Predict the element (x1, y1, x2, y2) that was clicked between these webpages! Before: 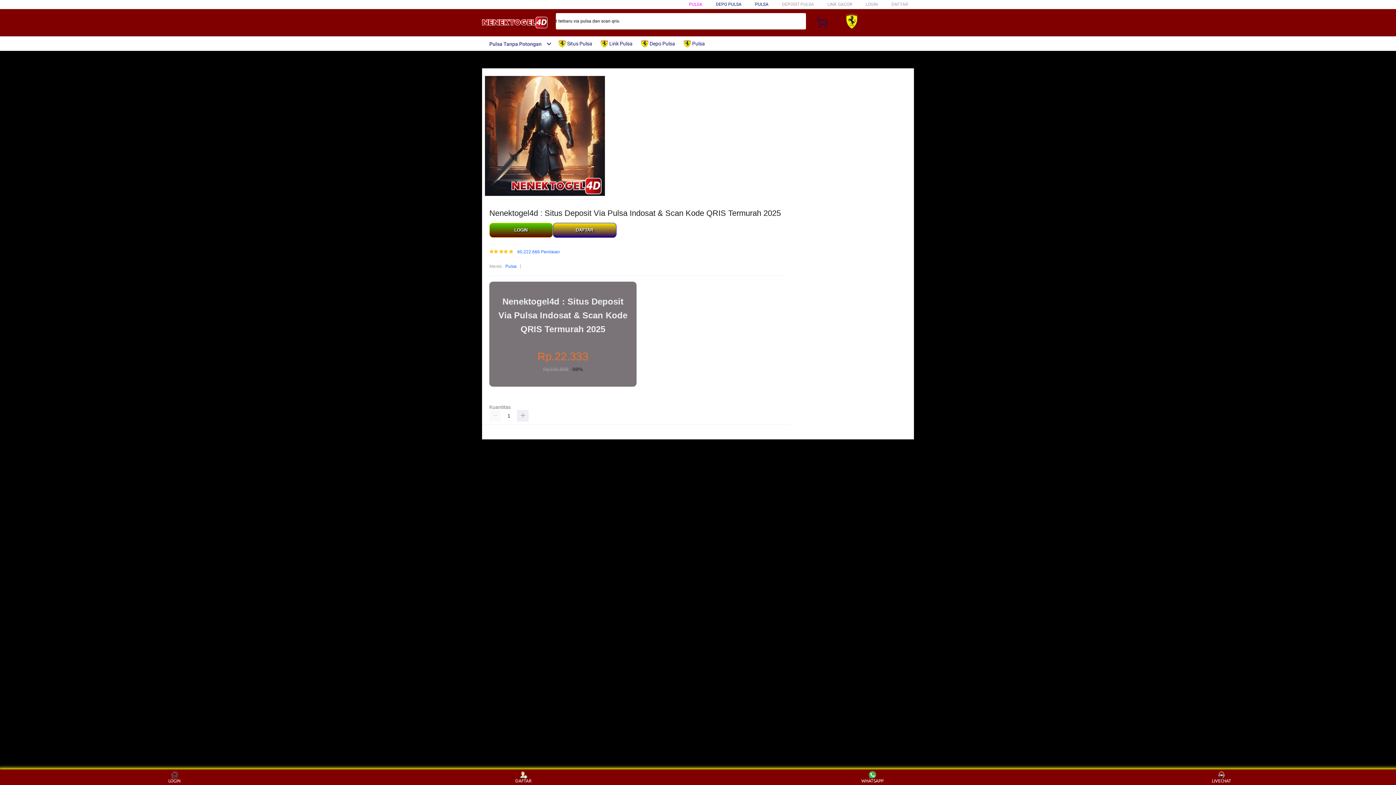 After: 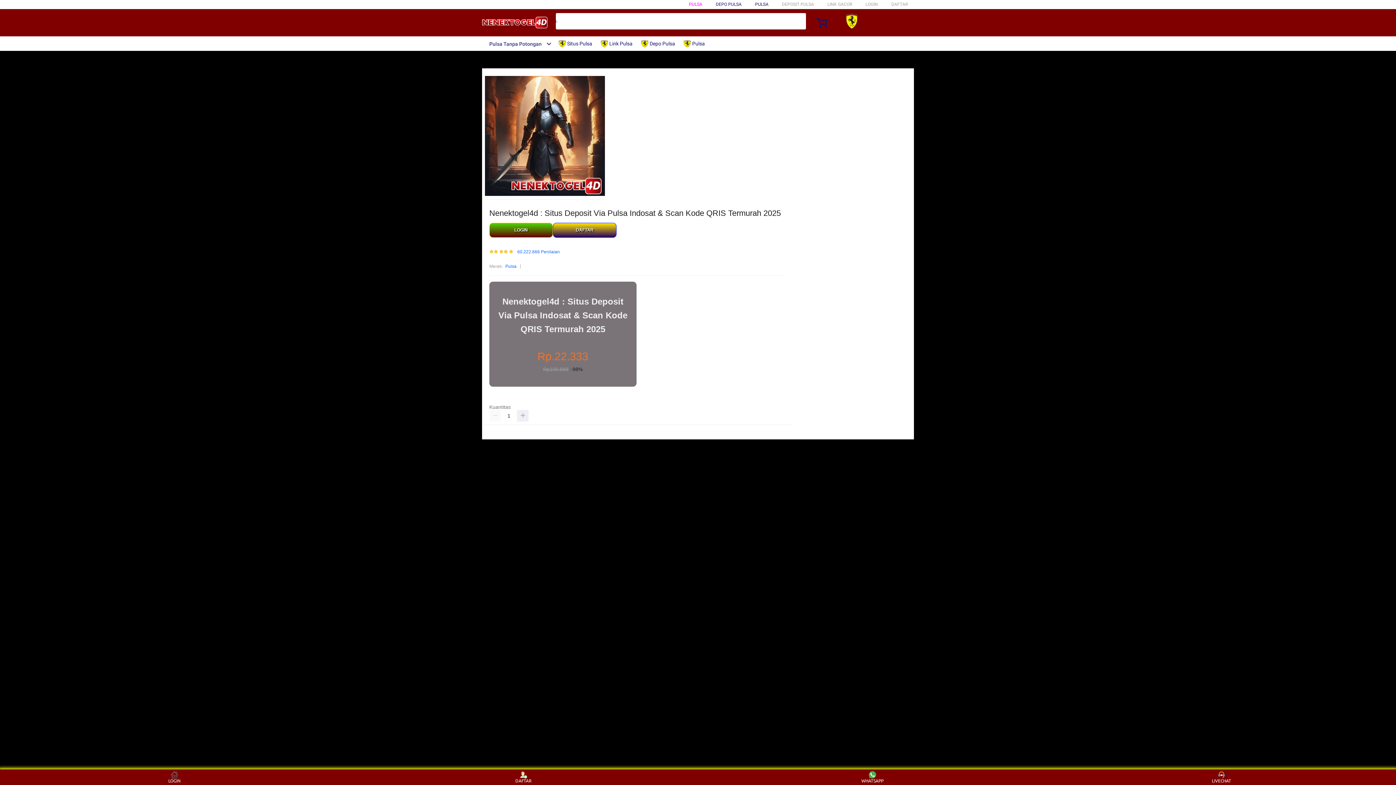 Action: label: Pulsa Tanpa Potongan bbox: (482, 41, 552, 46)